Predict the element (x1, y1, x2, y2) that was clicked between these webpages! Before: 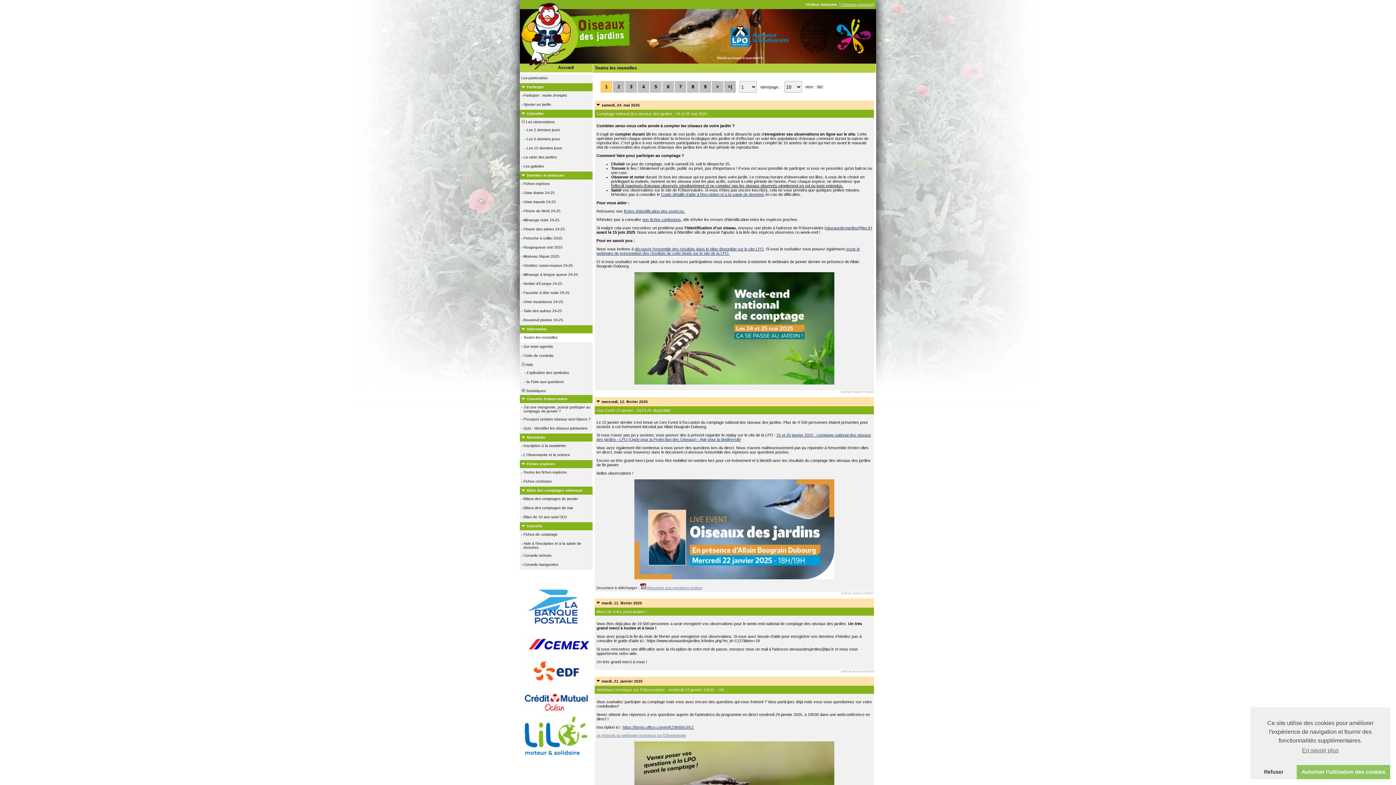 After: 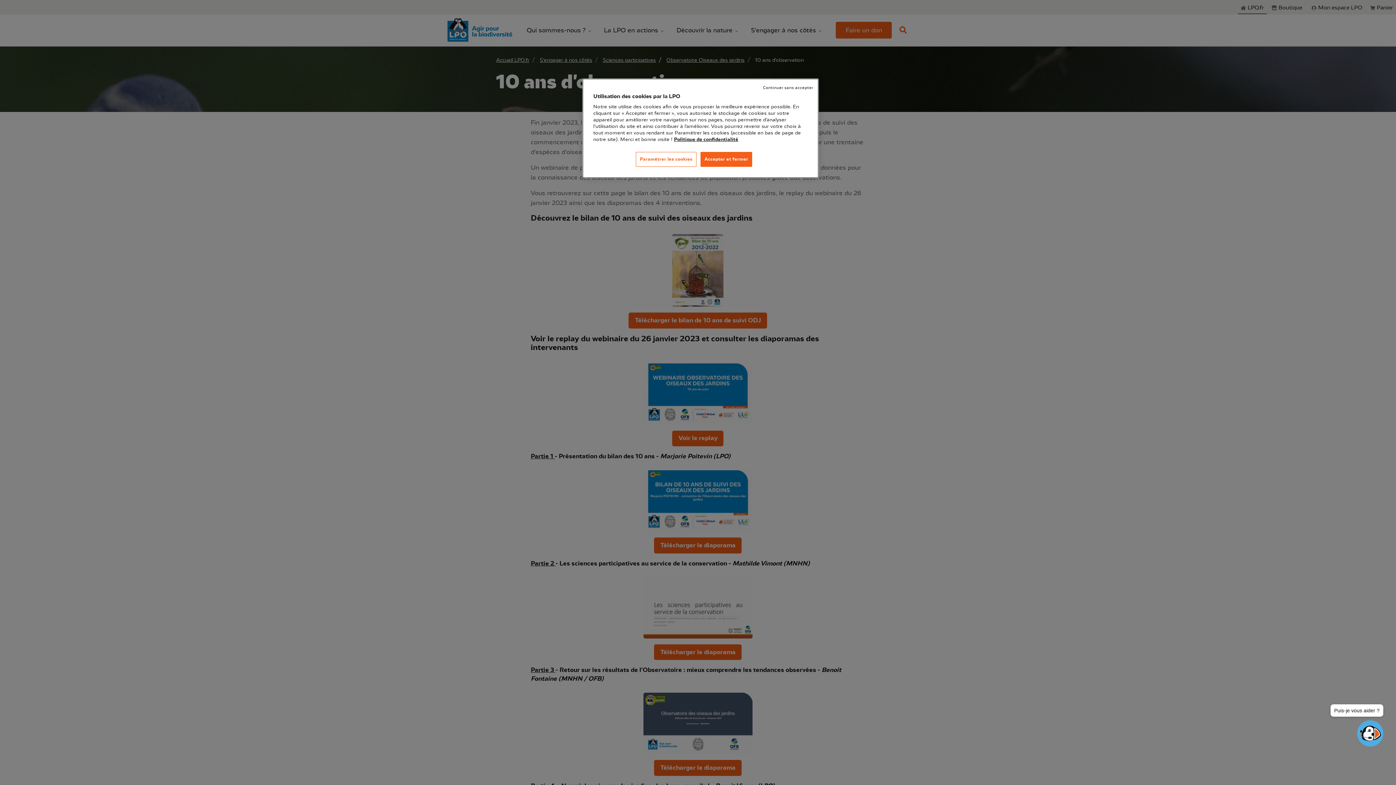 Action: bbox: (634, 246, 764, 251) label: découvrir l'ensemble des résultats dans le bilan disponible sur le site LPO